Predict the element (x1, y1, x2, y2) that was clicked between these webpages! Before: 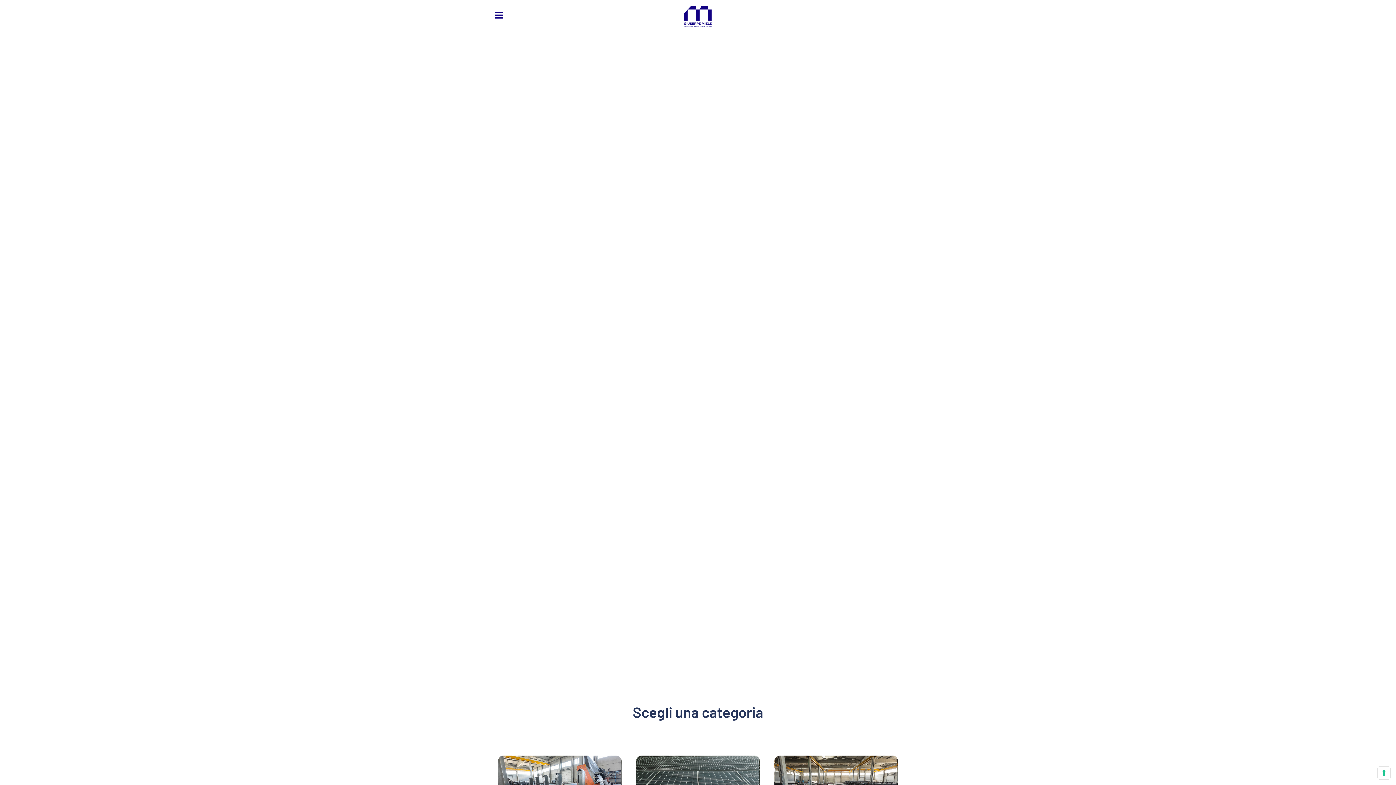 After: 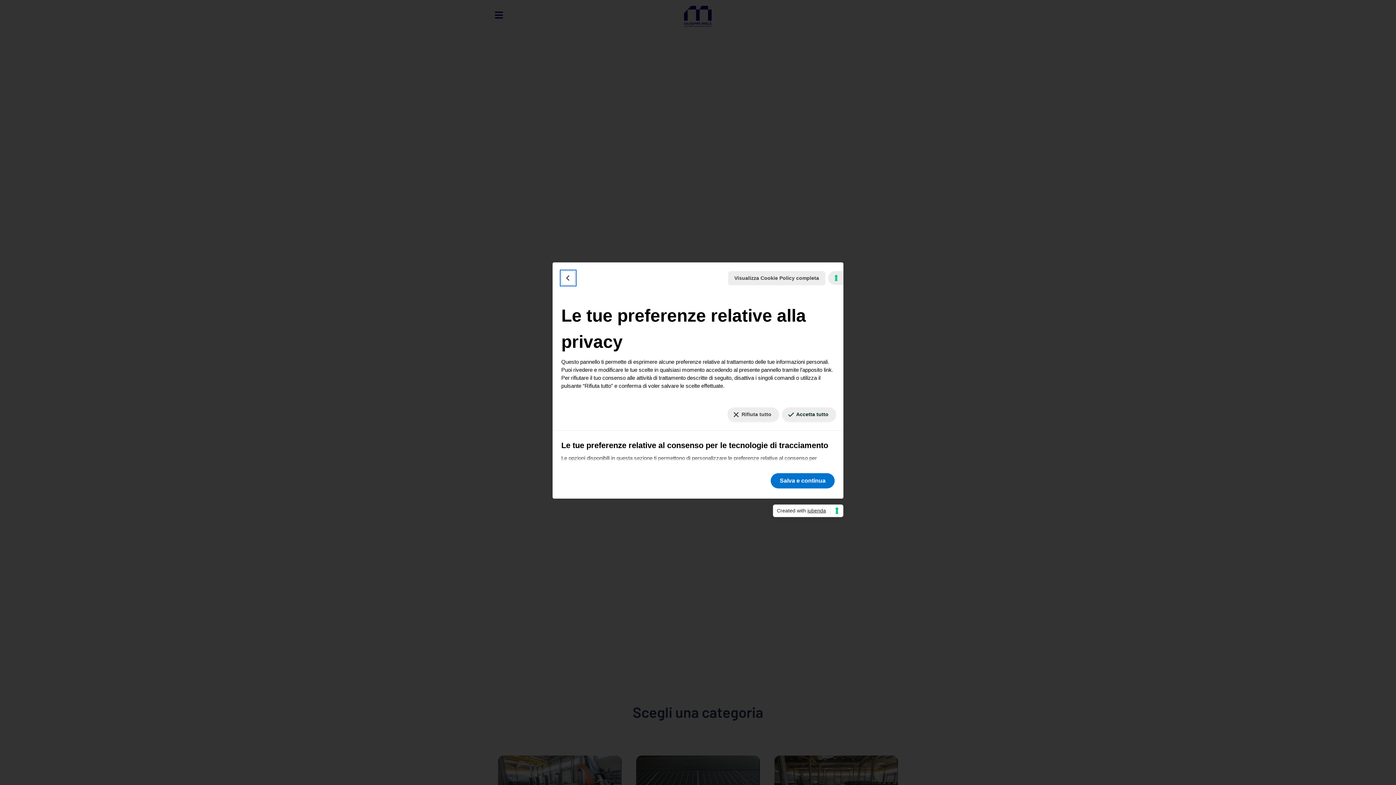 Action: bbox: (1378, 767, 1390, 779) label: Le tue preferenze relative al consenso per le tecnologie di tracciamento